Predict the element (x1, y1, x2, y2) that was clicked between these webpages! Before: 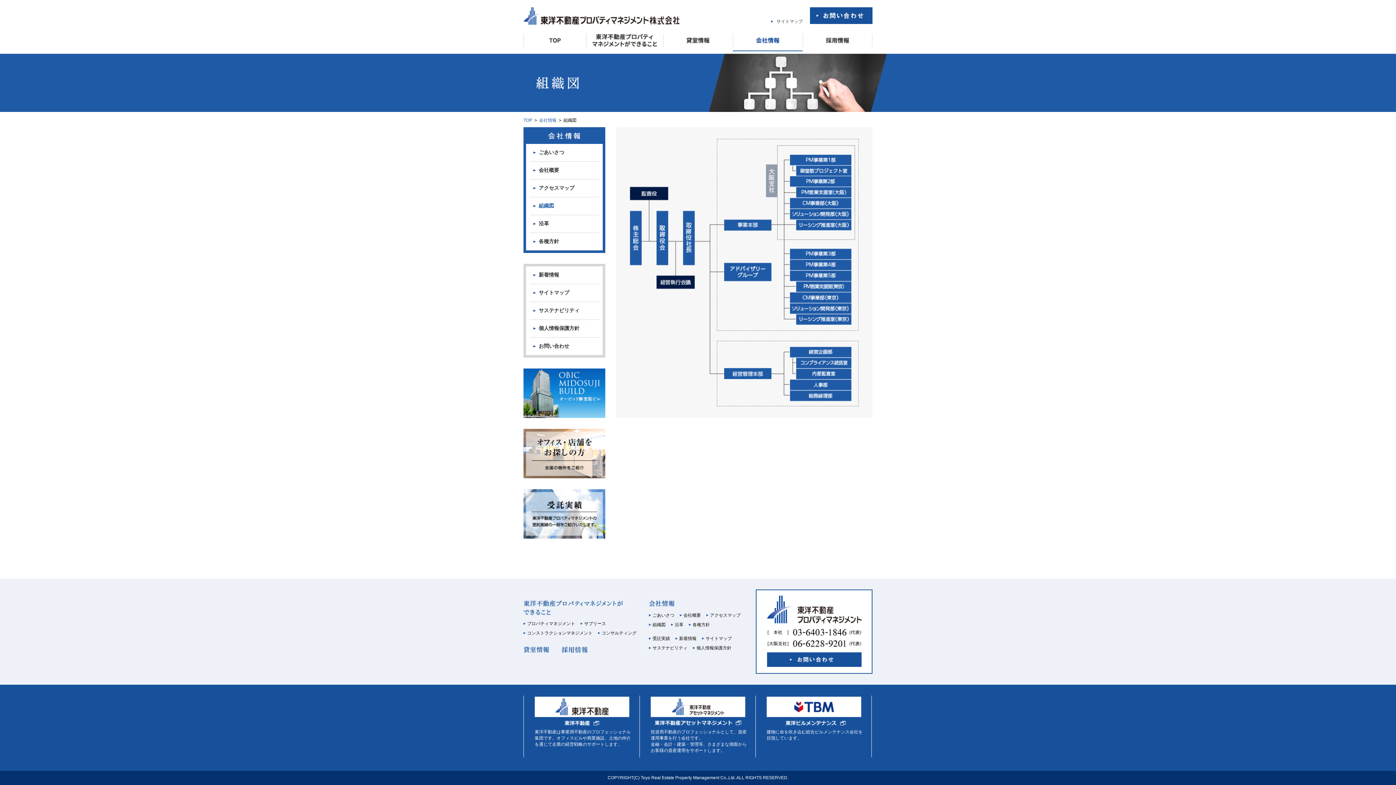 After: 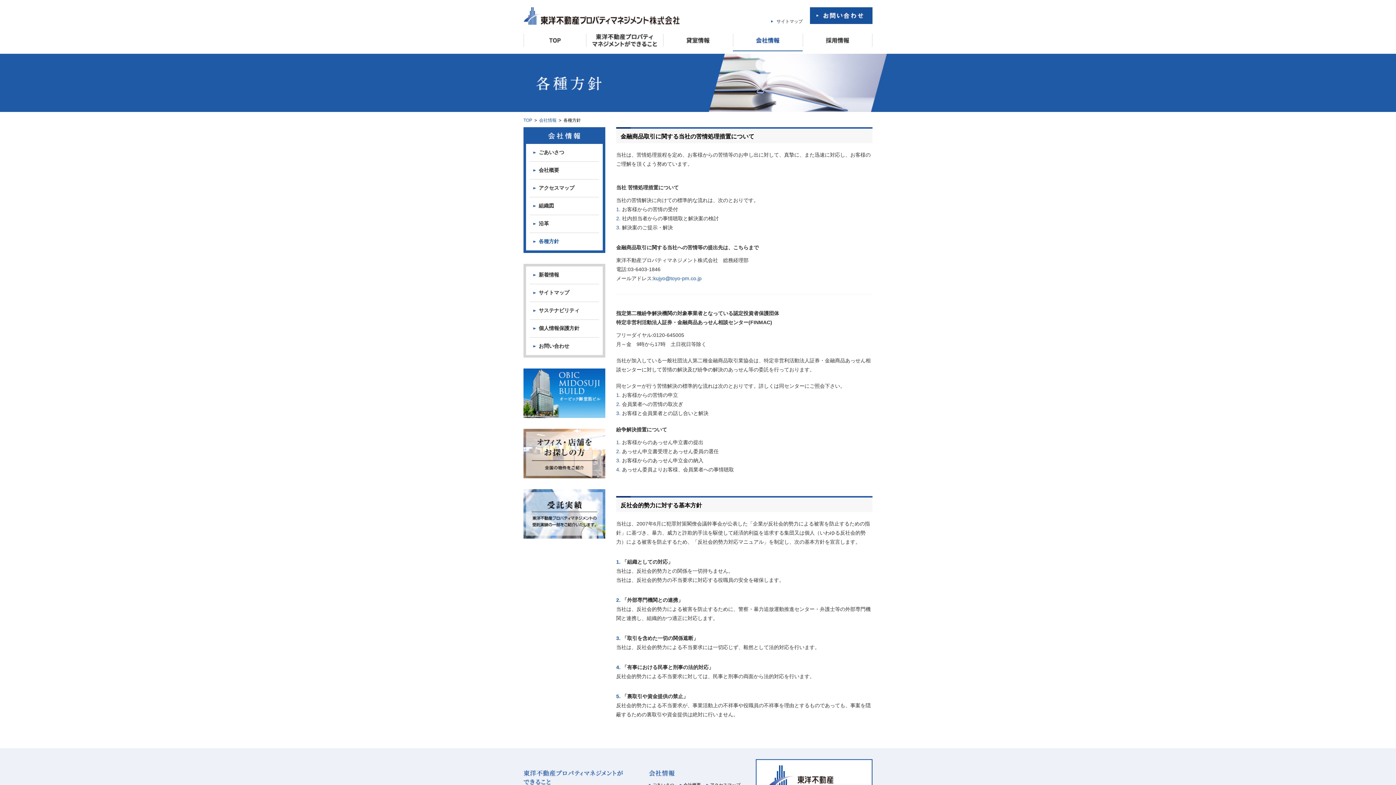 Action: bbox: (689, 622, 710, 627) label: 各種方針